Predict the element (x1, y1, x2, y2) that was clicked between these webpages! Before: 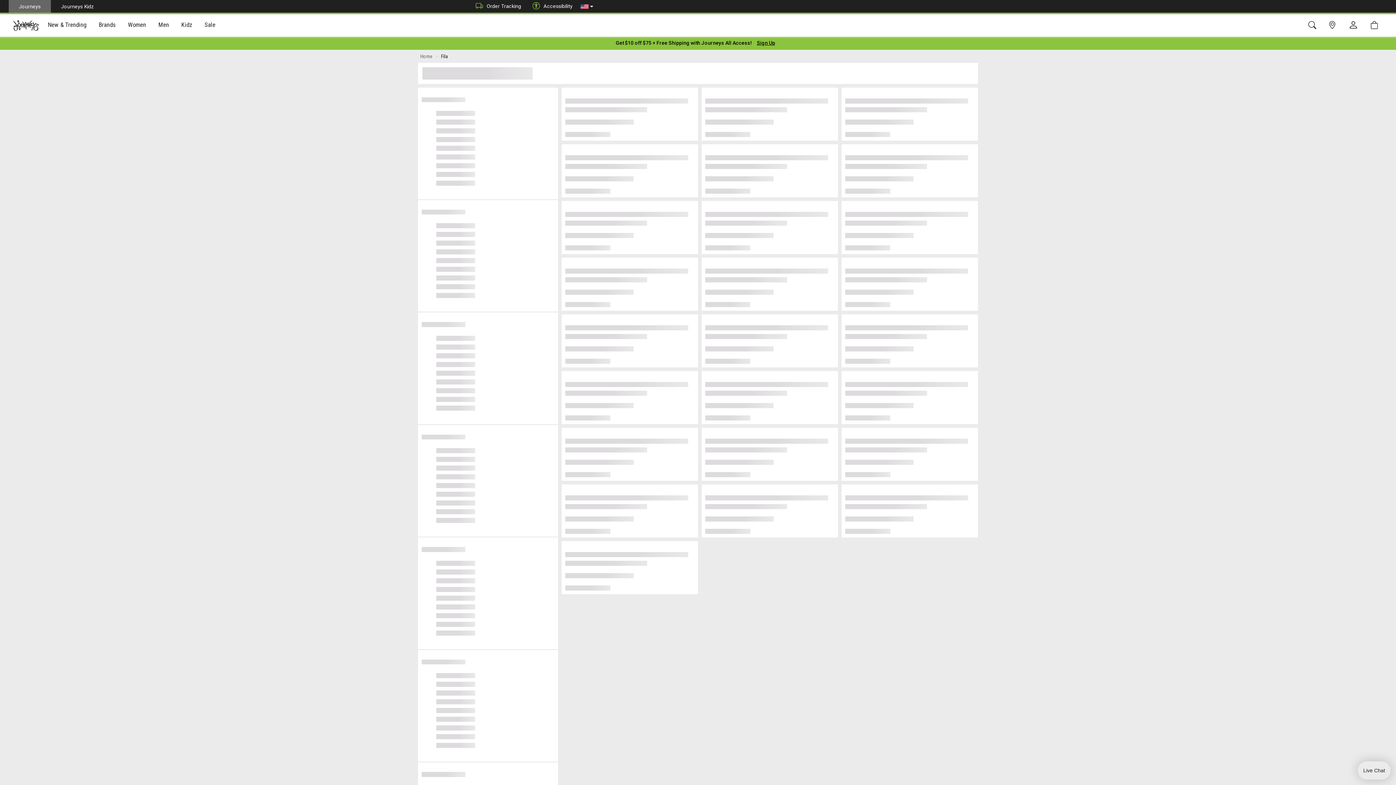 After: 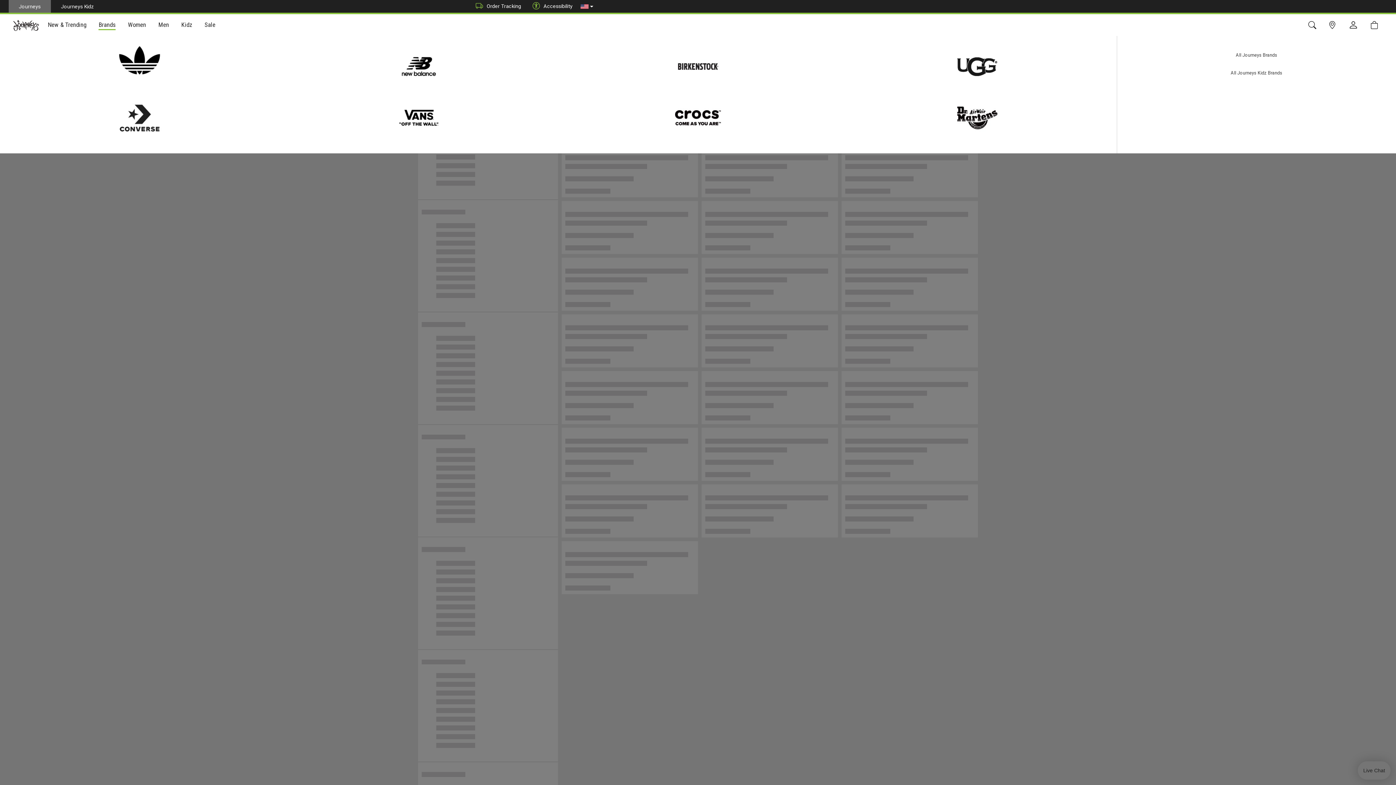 Action: bbox: (92, 14, 121, 36) label: Brands